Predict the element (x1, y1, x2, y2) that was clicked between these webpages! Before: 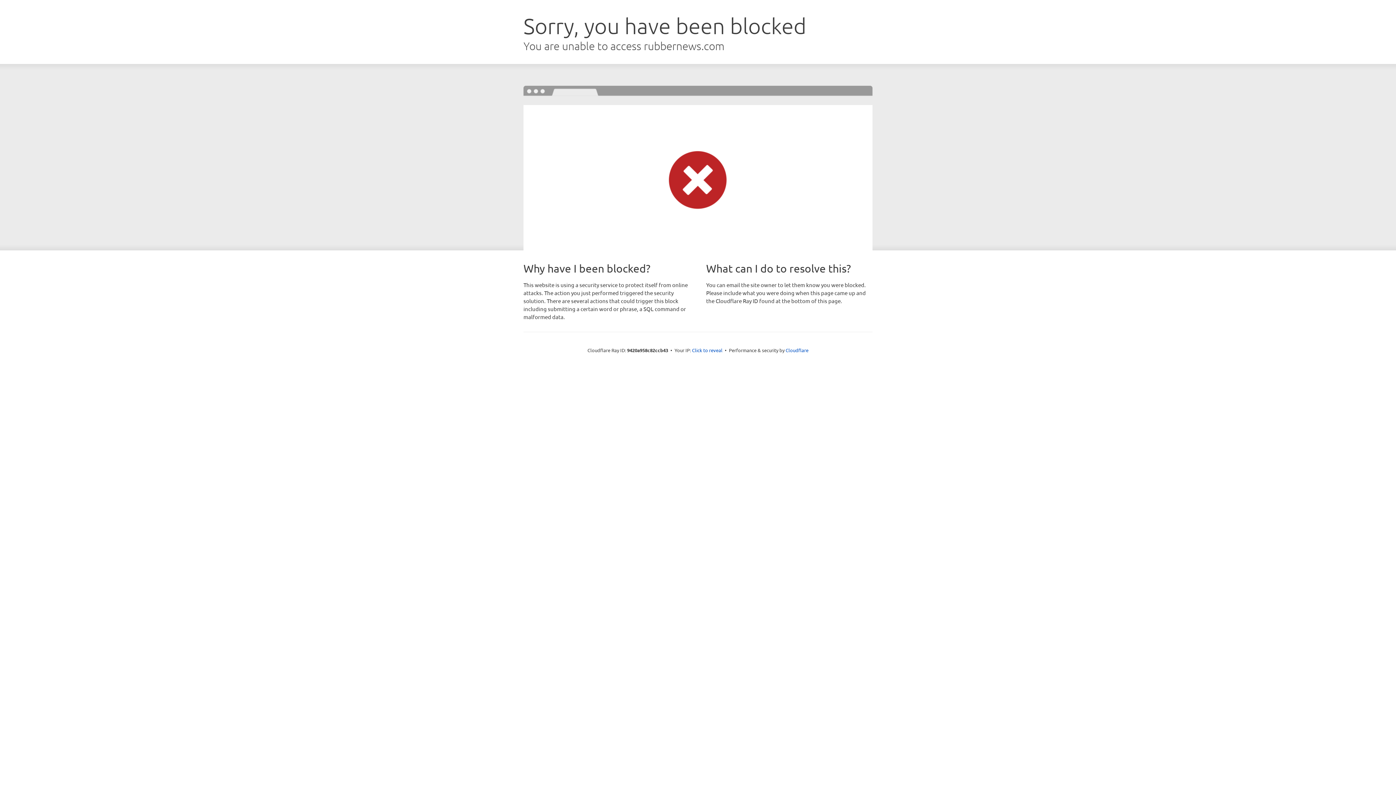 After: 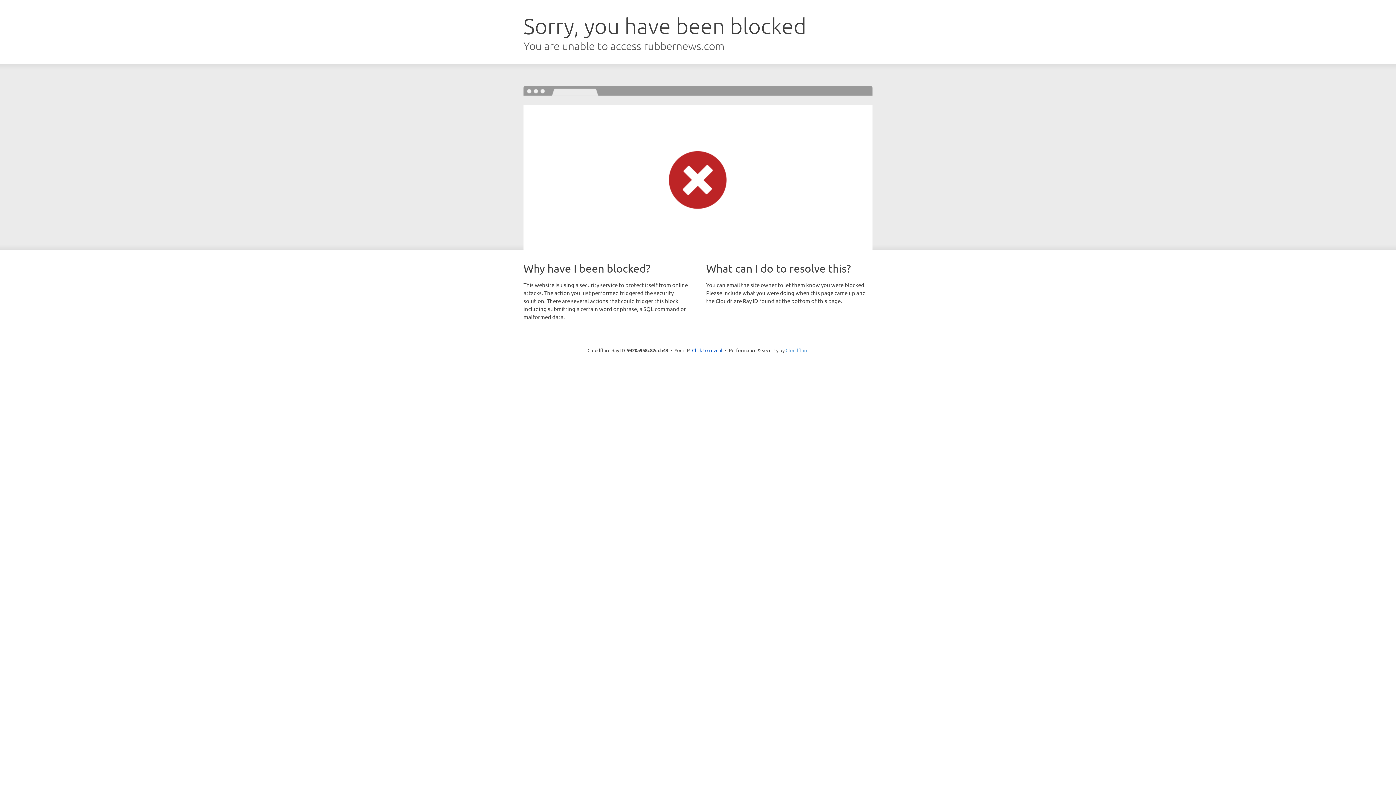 Action: bbox: (785, 347, 808, 353) label: Cloudflare